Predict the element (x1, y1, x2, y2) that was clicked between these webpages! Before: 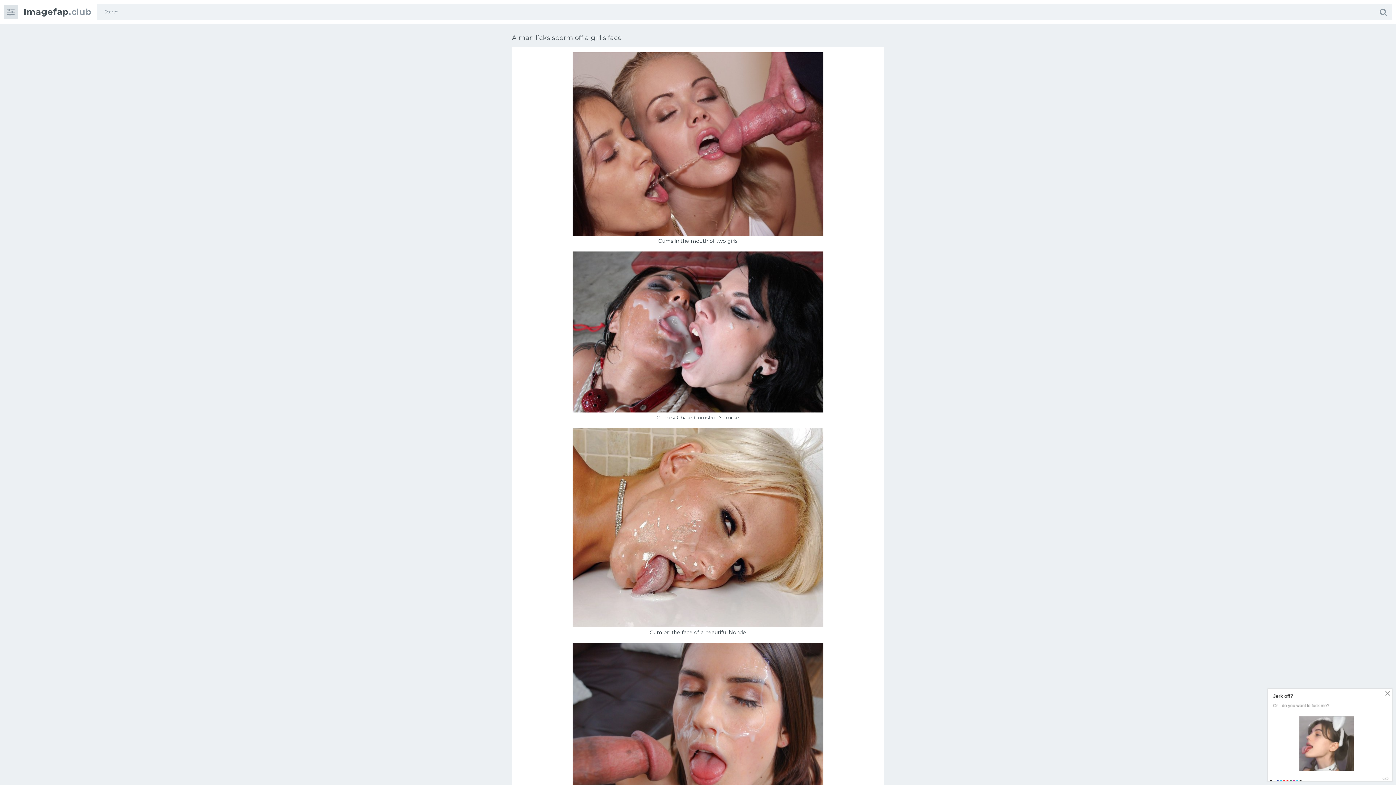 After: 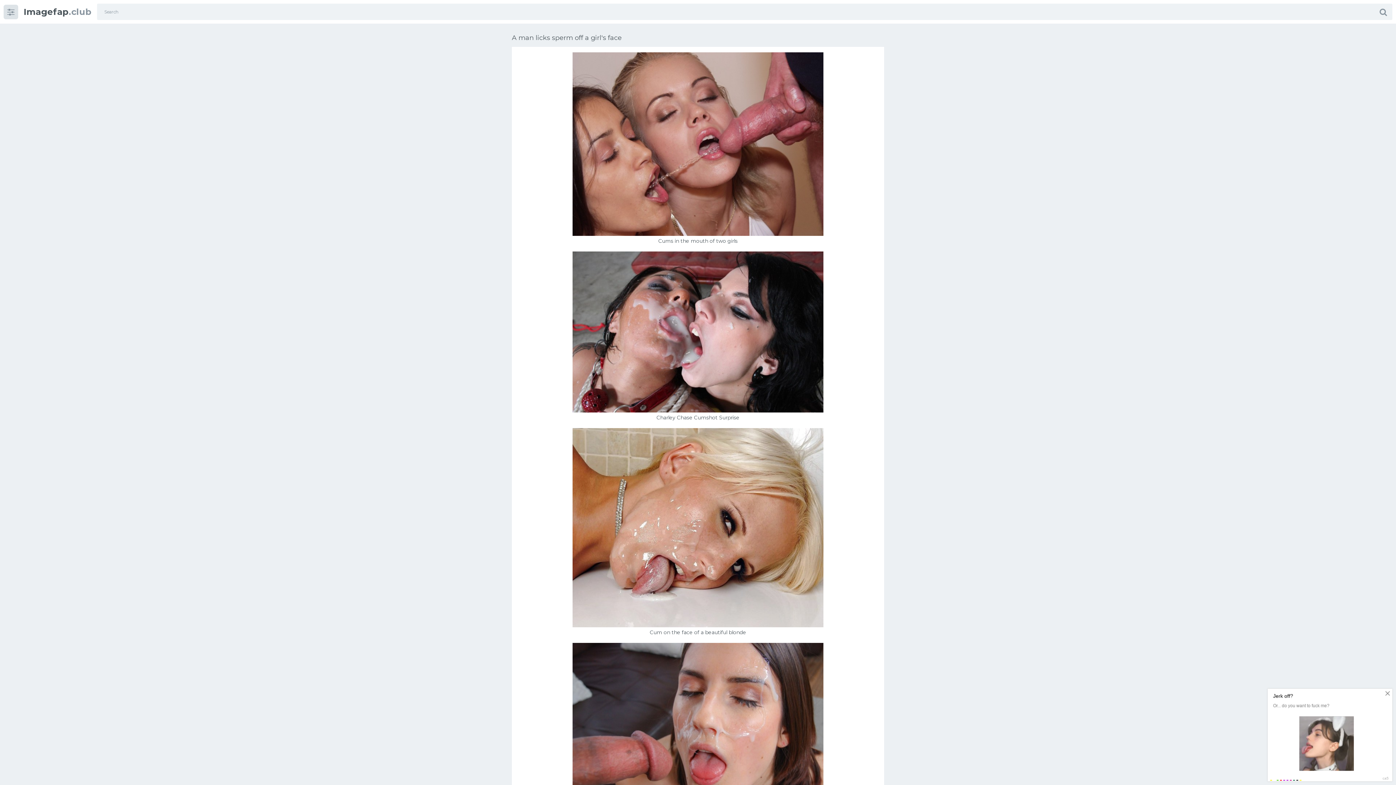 Action: bbox: (1374, 3, 1392, 20)